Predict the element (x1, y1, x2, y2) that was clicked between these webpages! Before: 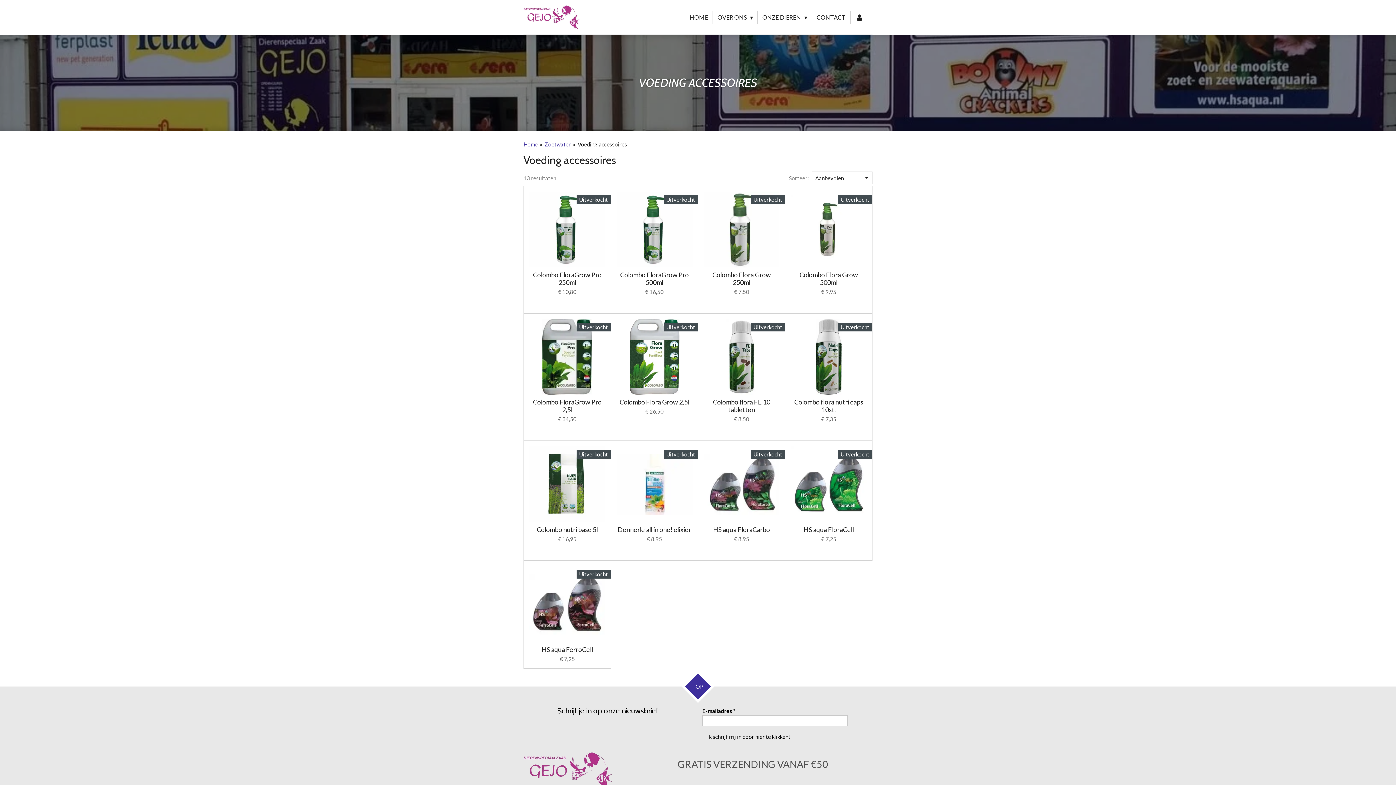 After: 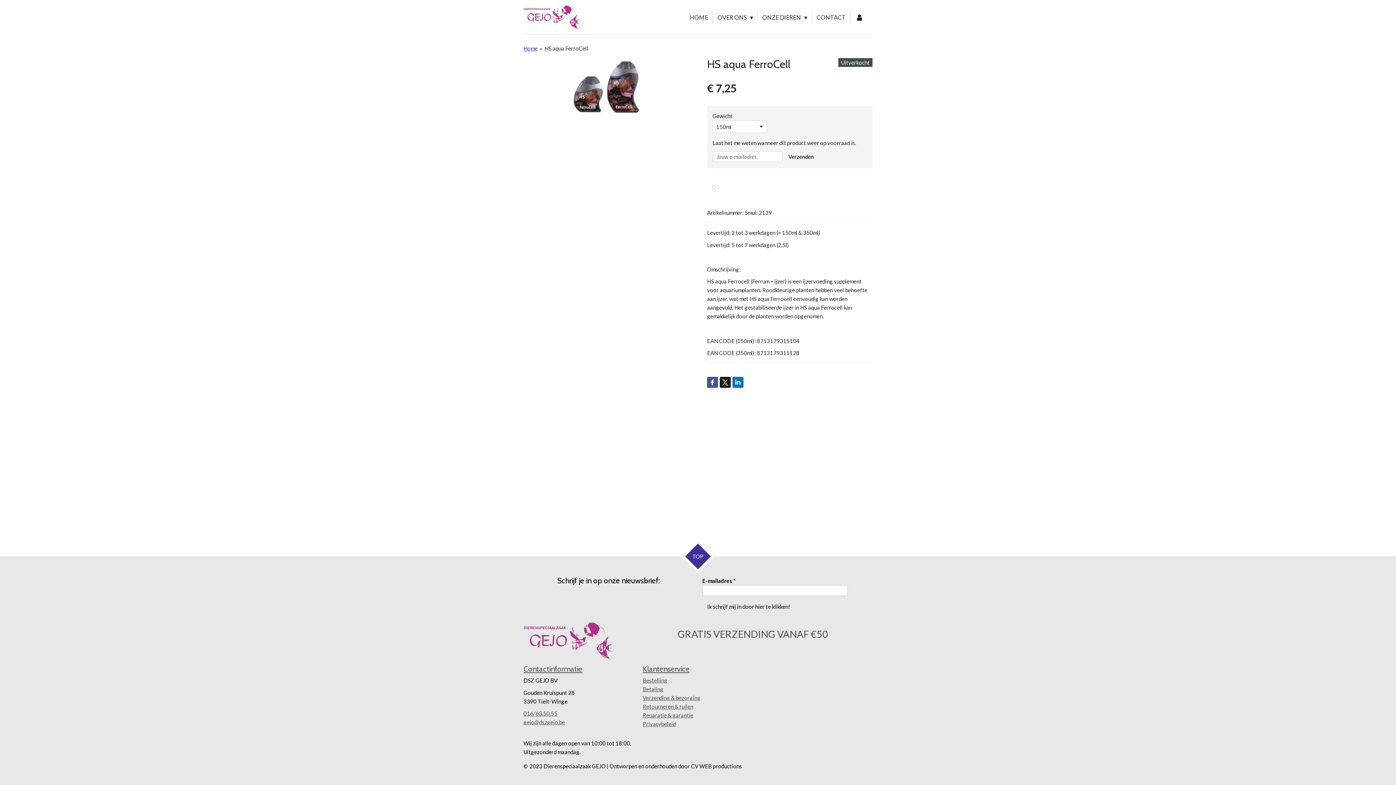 Action: bbox: (529, 566, 605, 642)